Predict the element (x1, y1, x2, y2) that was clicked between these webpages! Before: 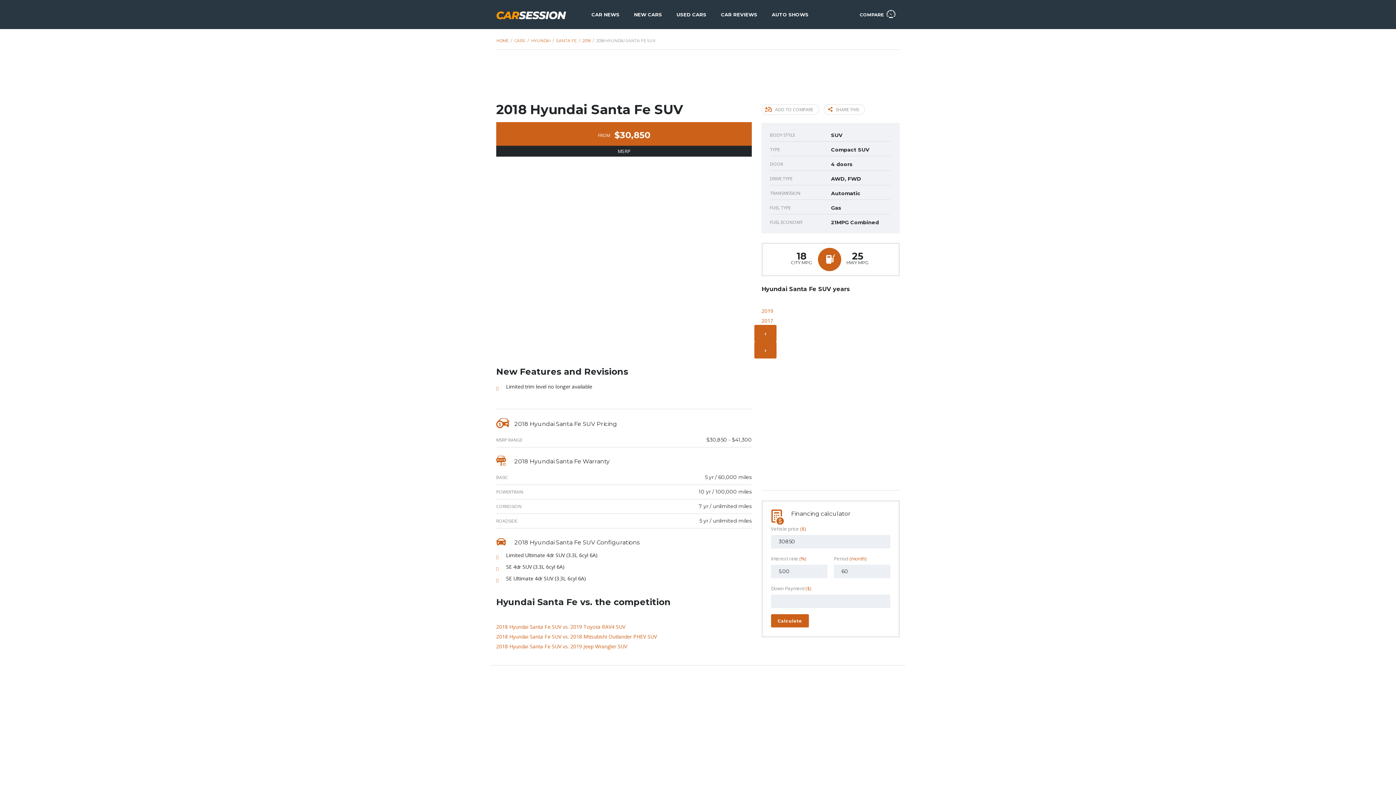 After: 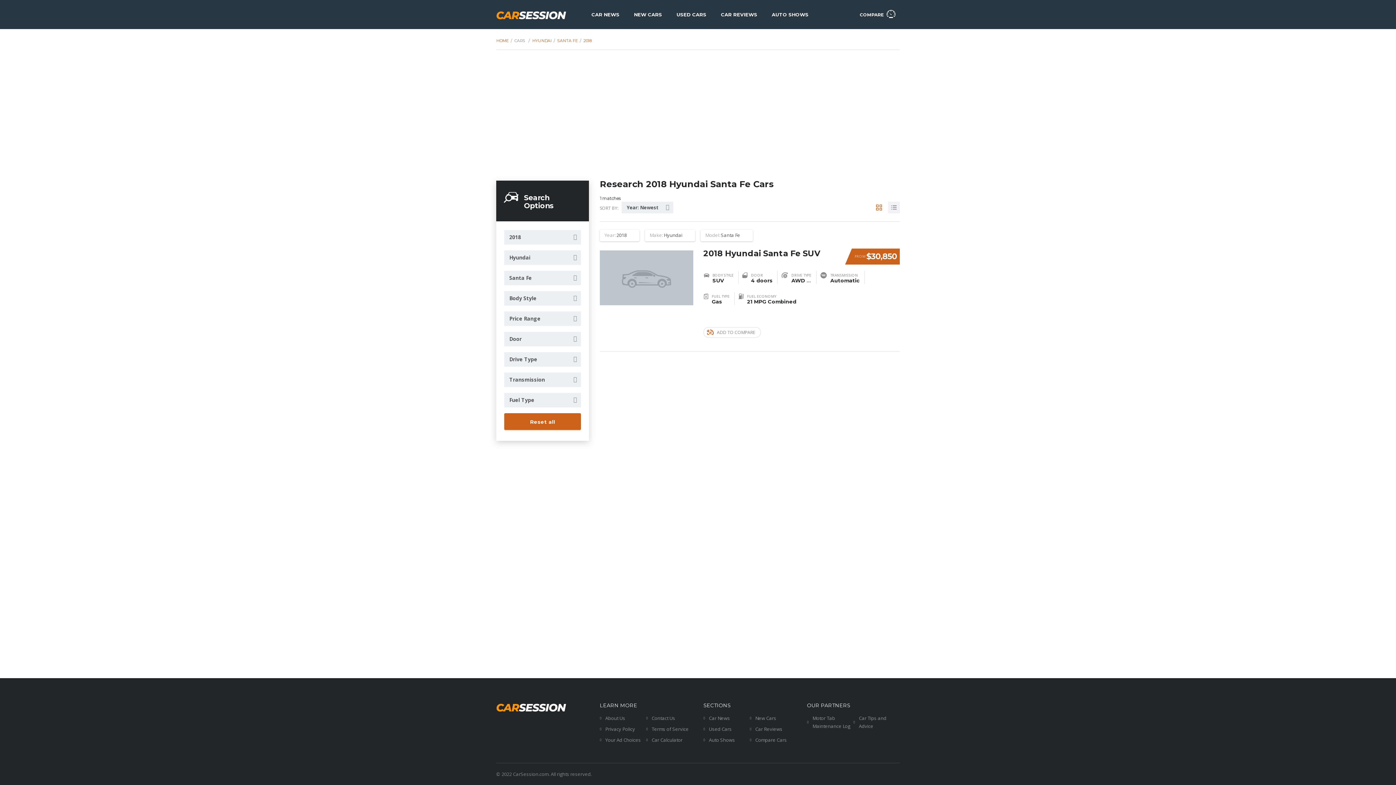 Action: label: 2018 bbox: (582, 38, 590, 43)